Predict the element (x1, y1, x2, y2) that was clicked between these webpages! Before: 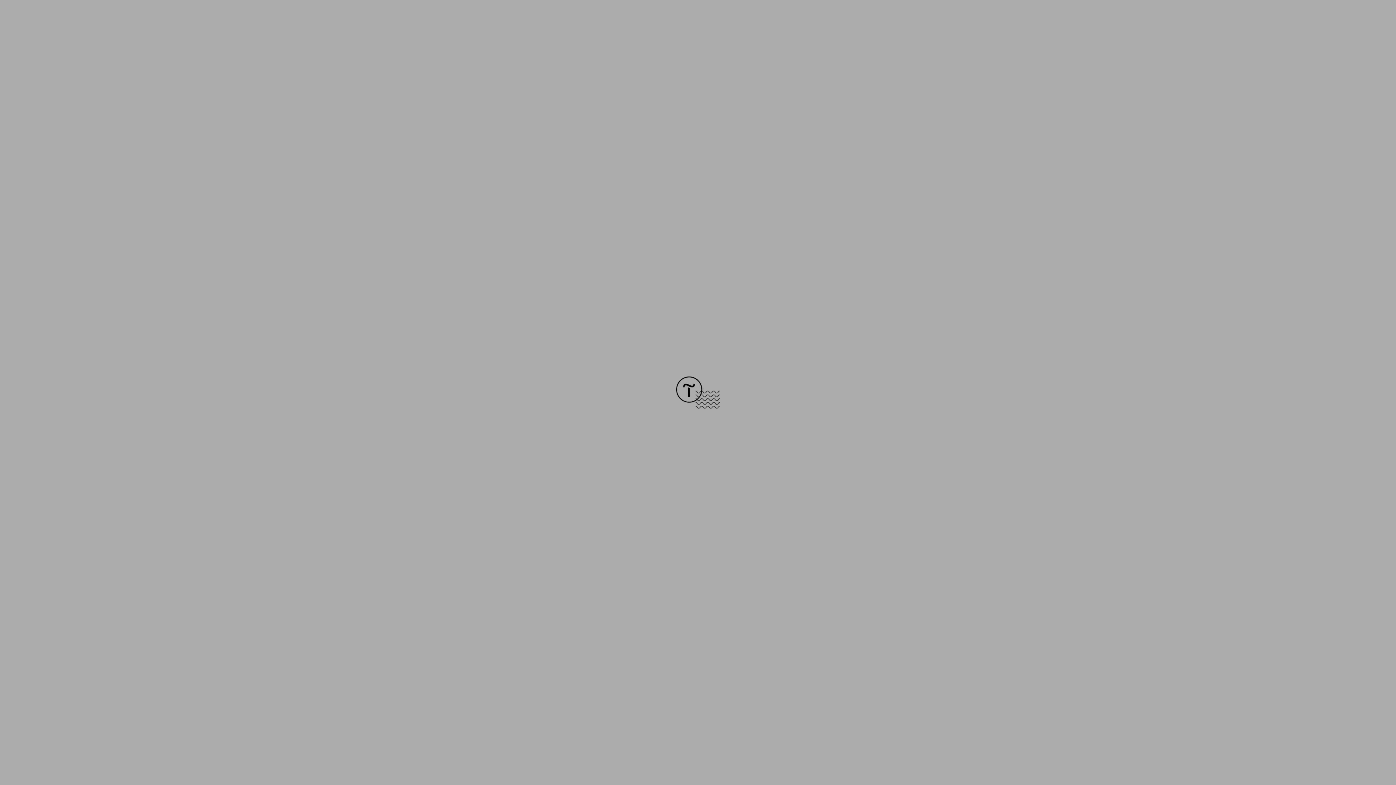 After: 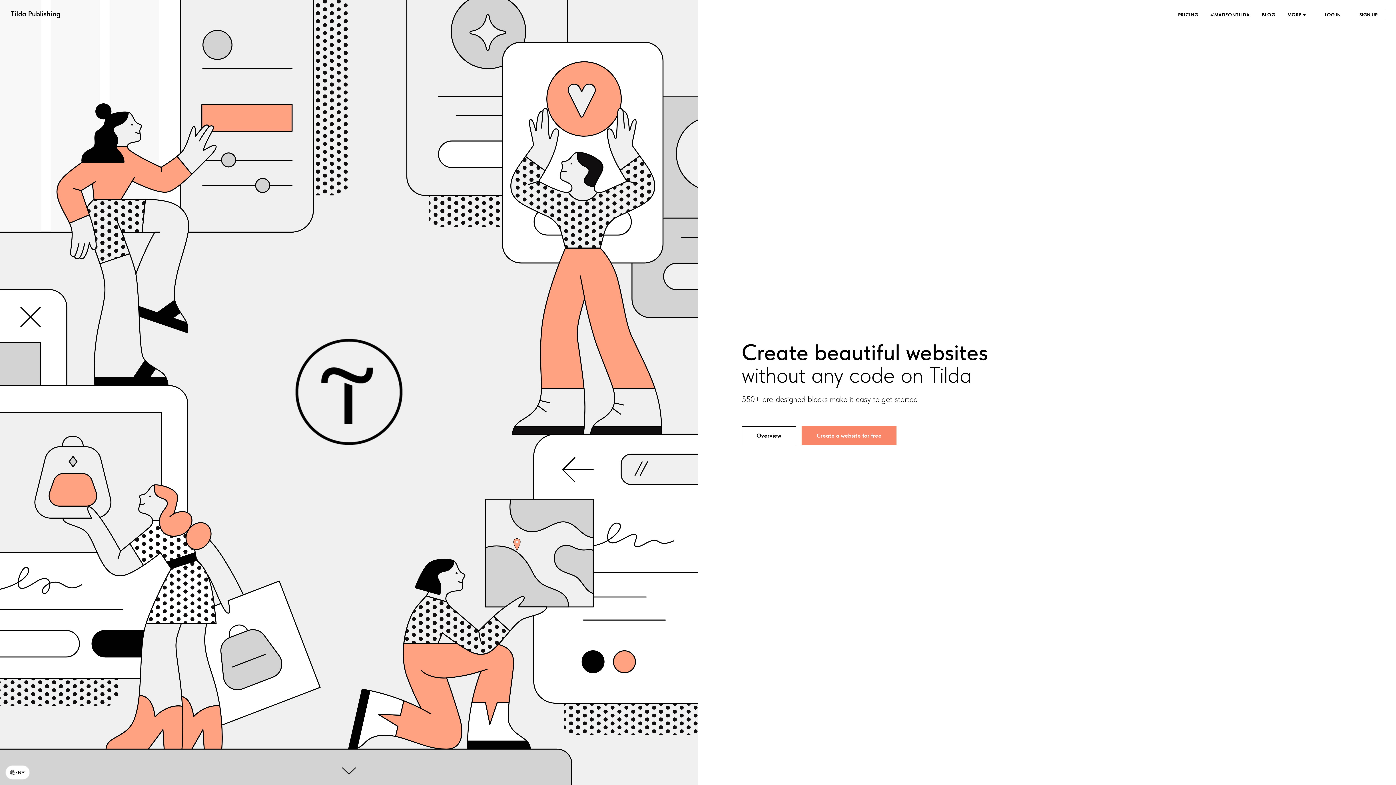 Action: bbox: (676, 403, 720, 409)